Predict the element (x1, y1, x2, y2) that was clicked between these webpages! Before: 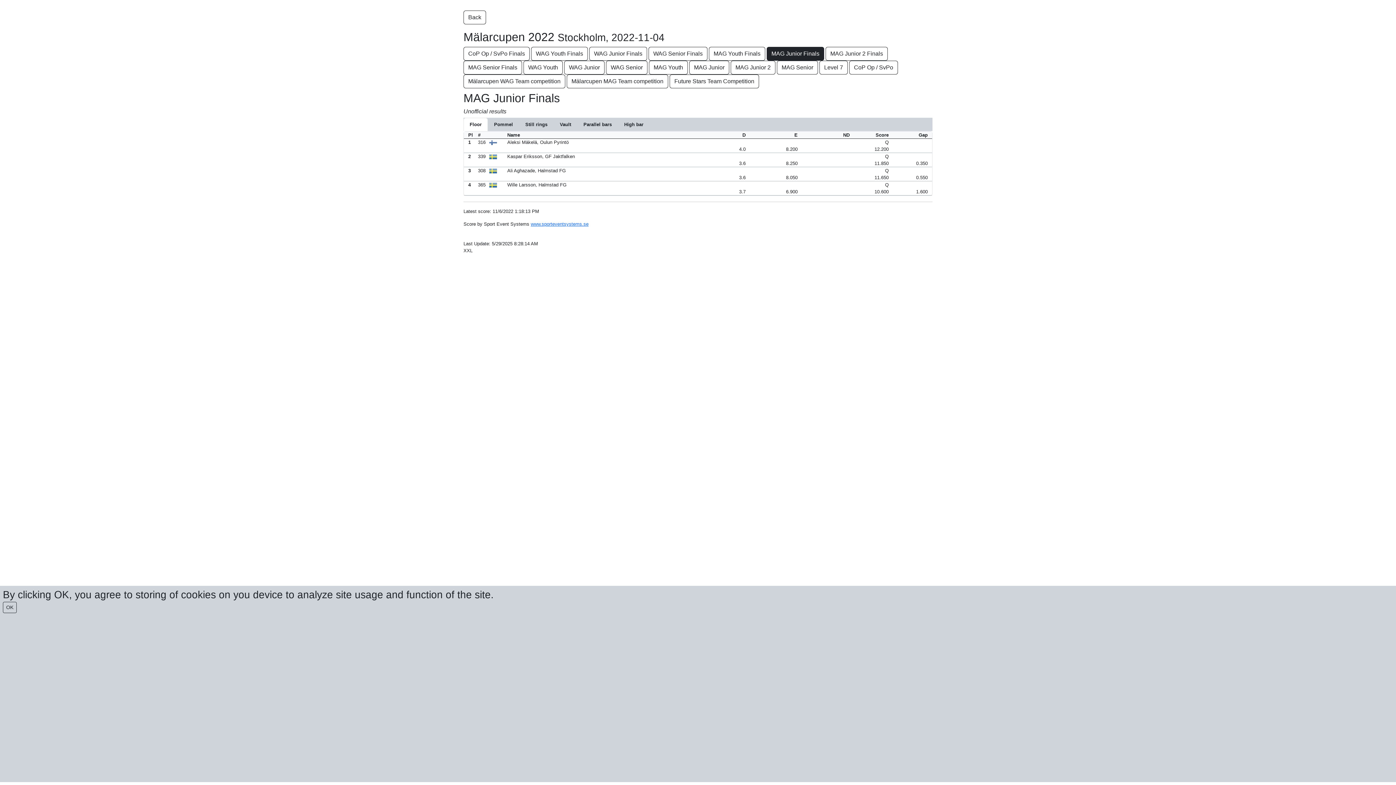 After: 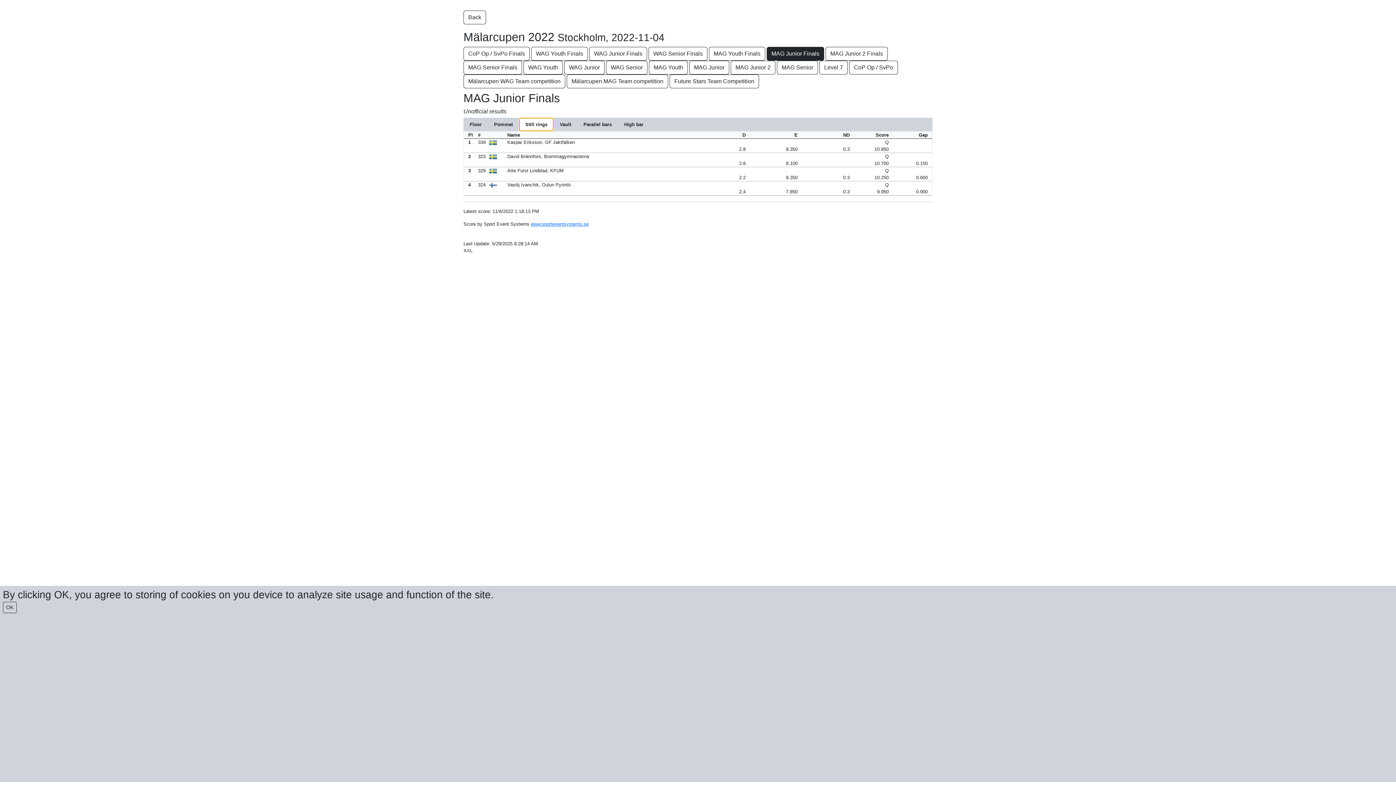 Action: bbox: (519, 117, 553, 131) label: Still rings